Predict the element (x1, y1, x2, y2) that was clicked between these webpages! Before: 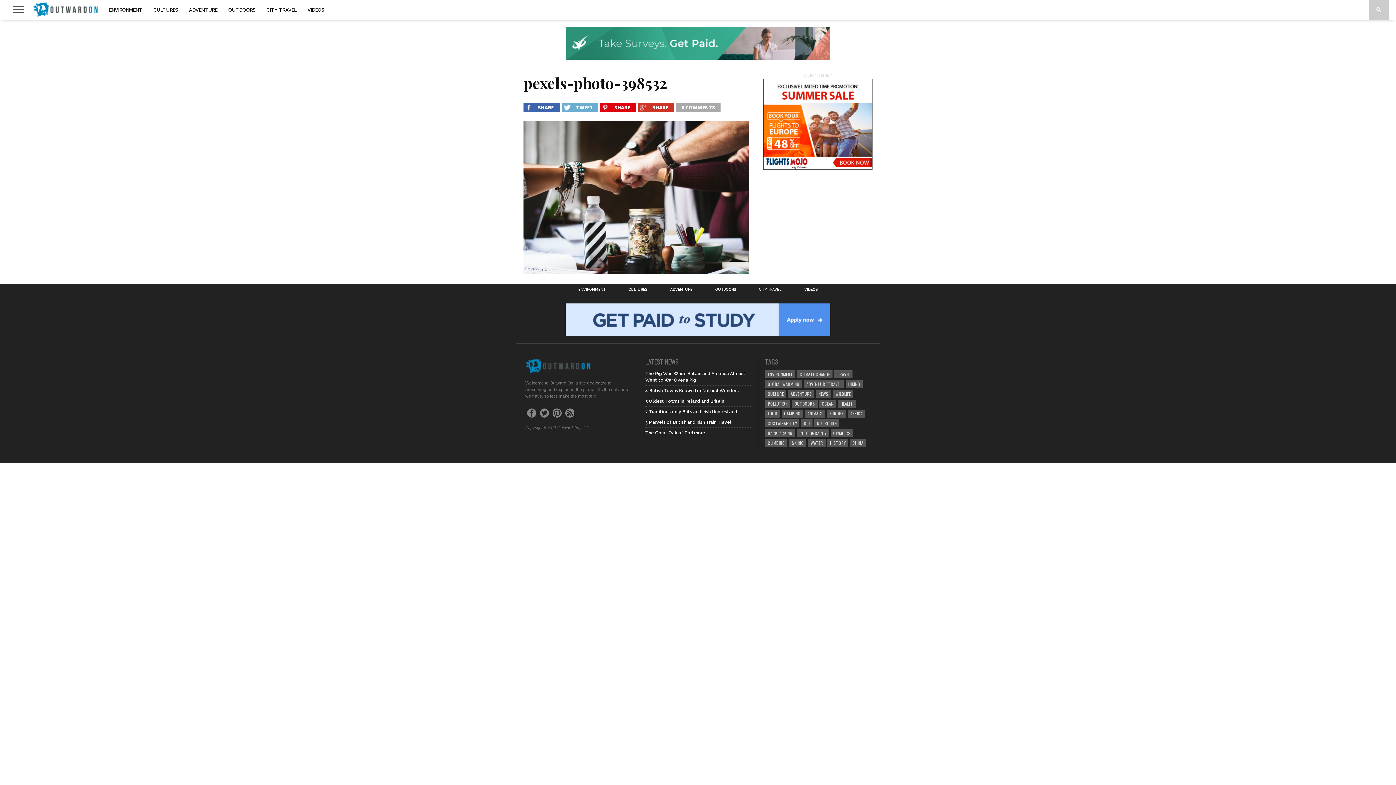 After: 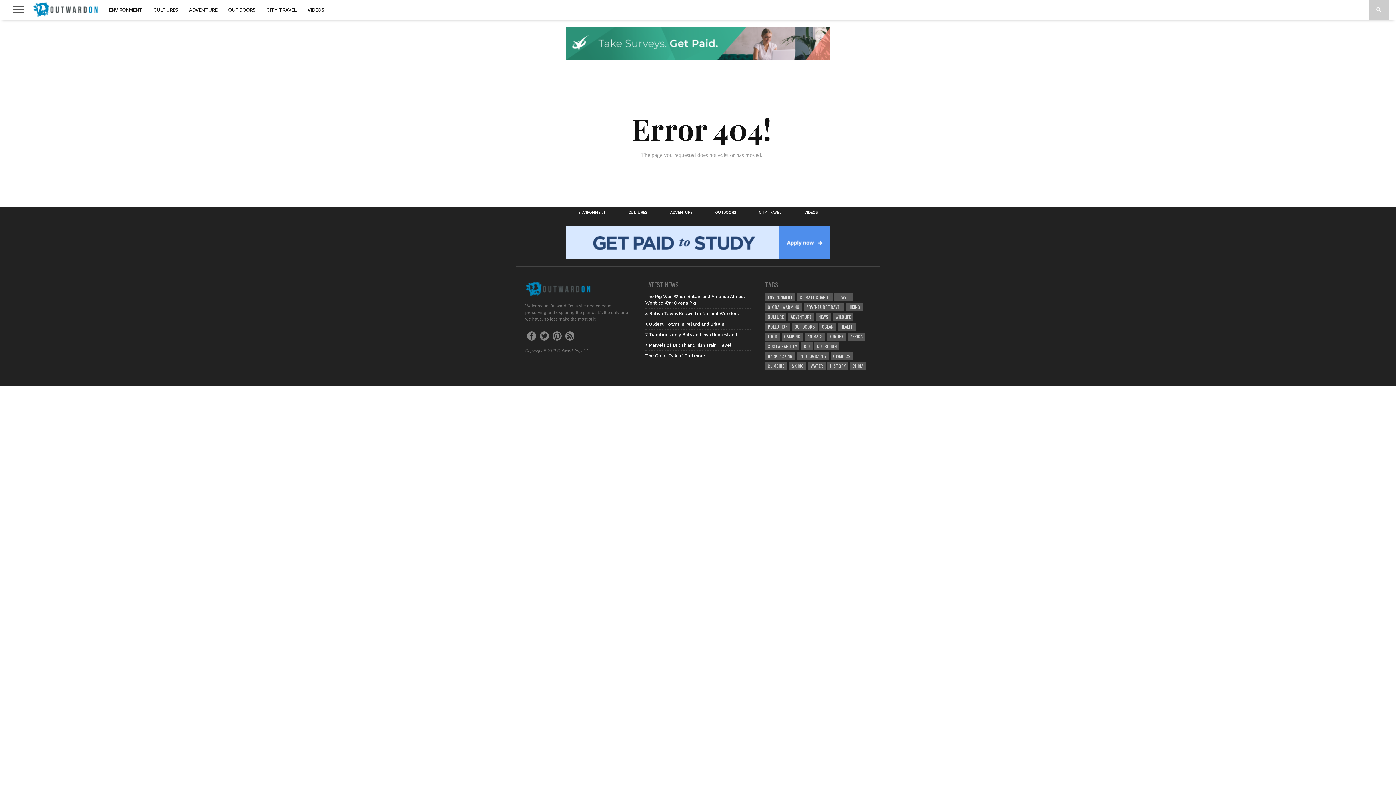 Action: bbox: (302, 0, 329, 19) label: VIDEOS